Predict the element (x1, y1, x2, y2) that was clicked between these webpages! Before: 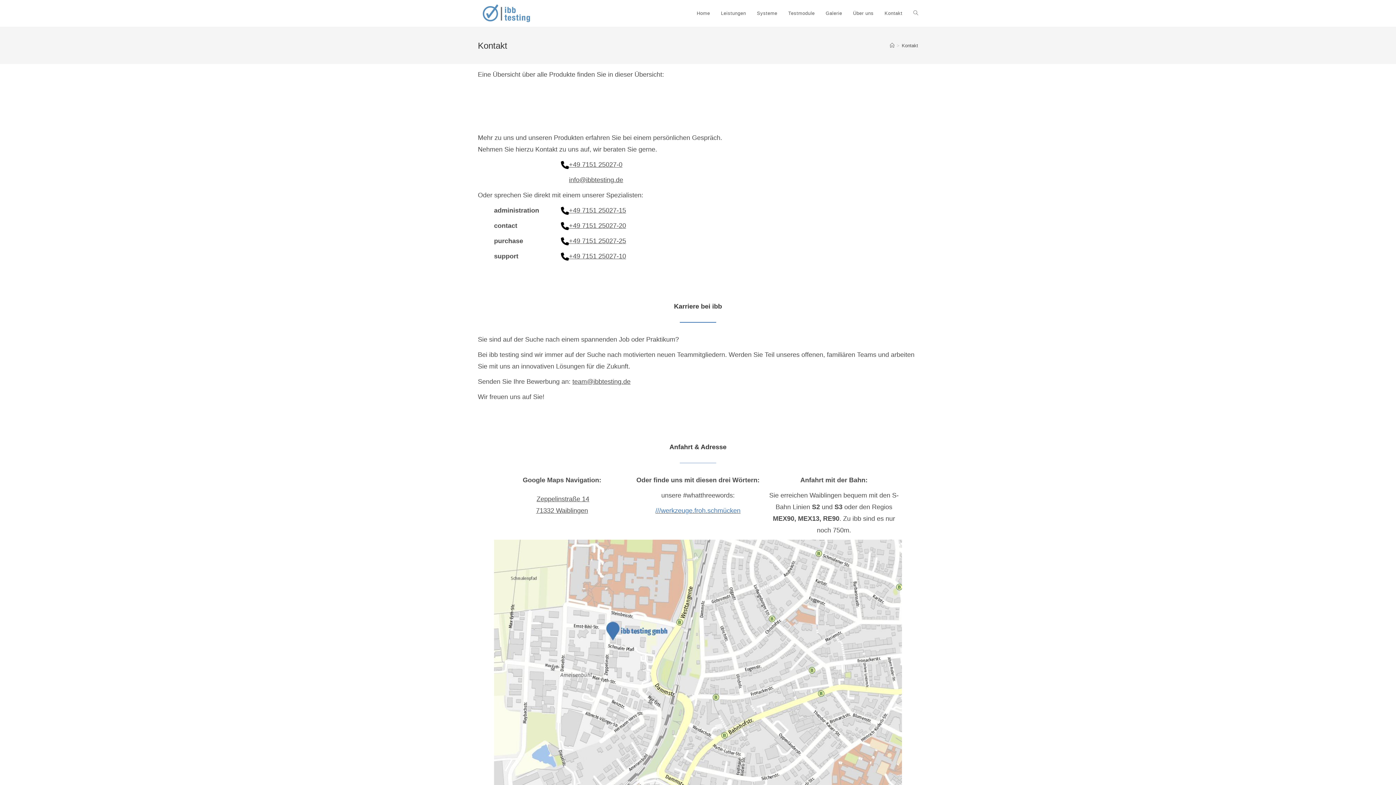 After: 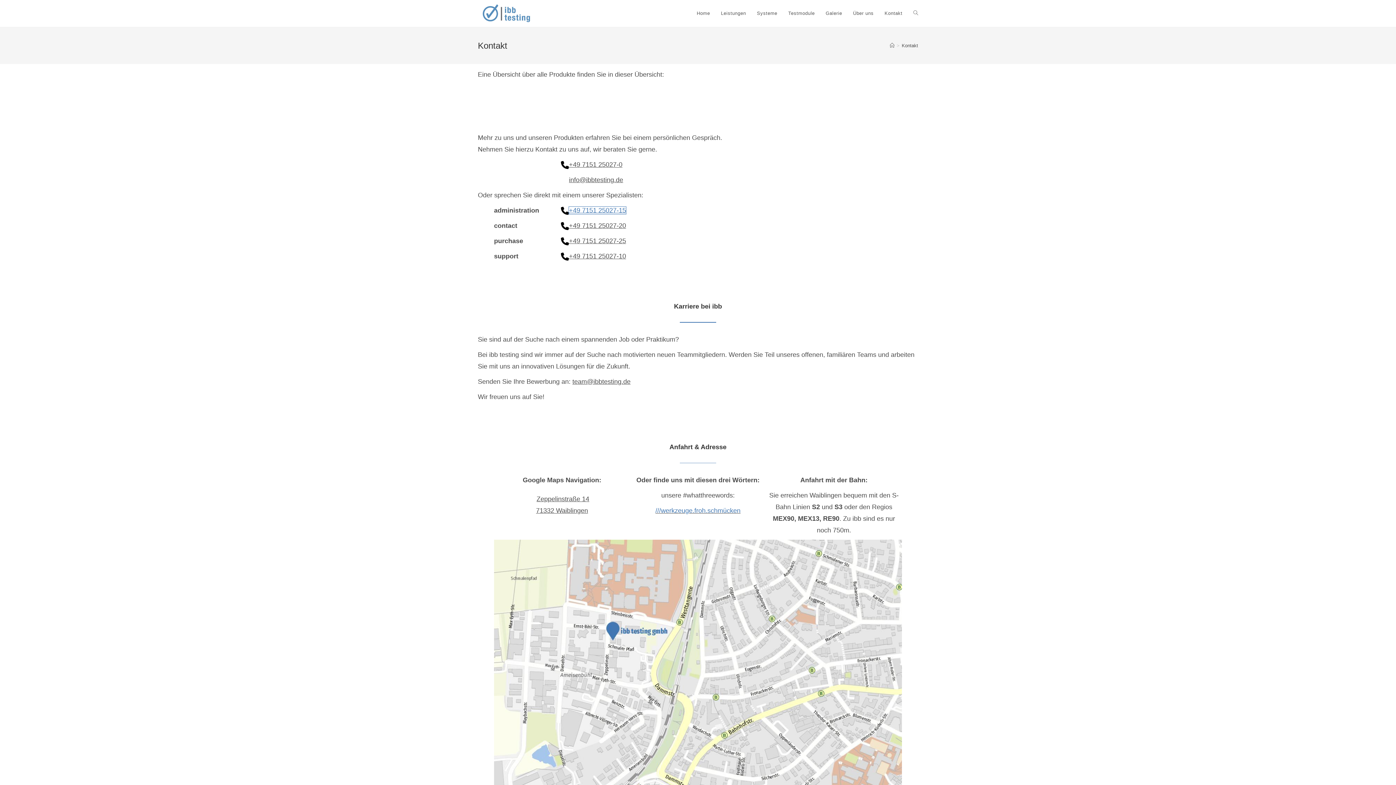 Action: label: +49 7151 25027-15 bbox: (569, 206, 626, 214)